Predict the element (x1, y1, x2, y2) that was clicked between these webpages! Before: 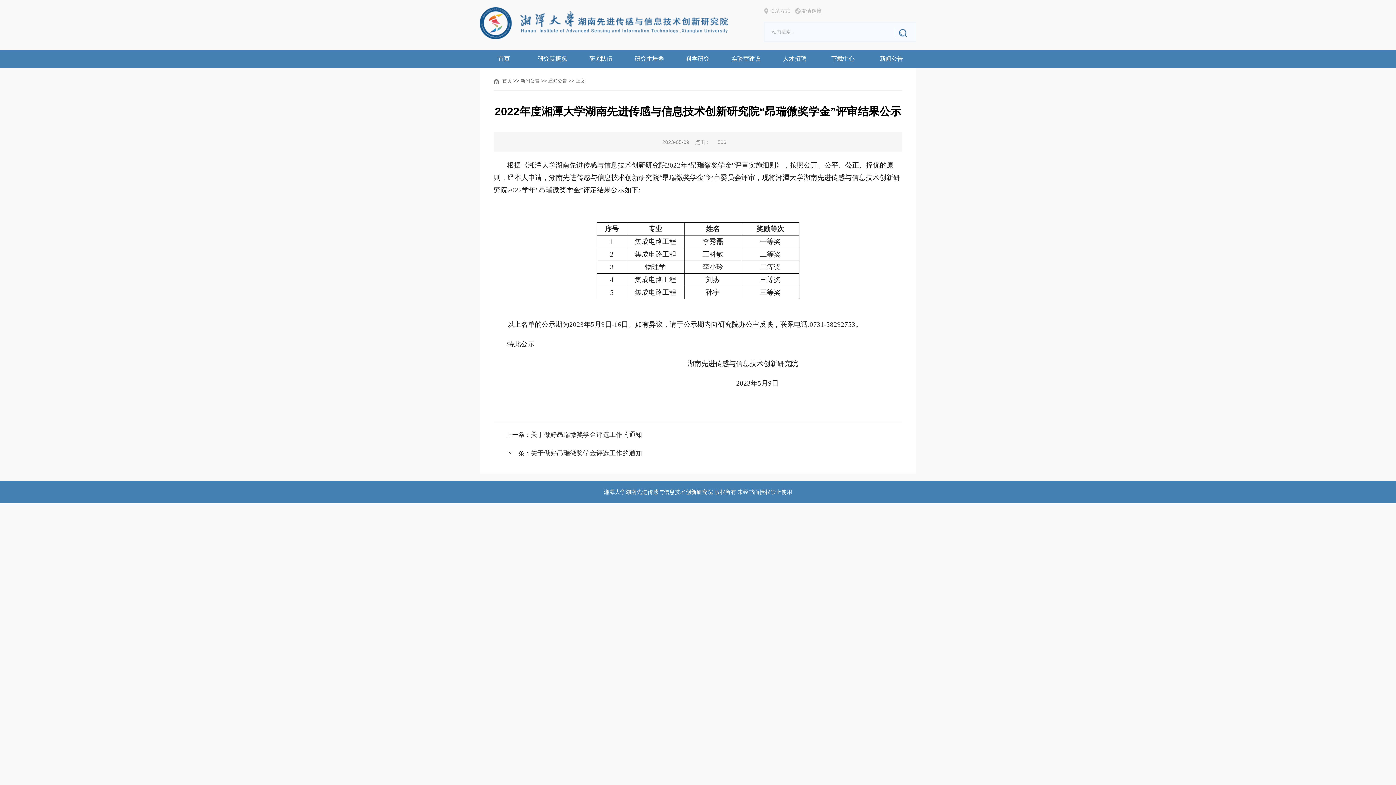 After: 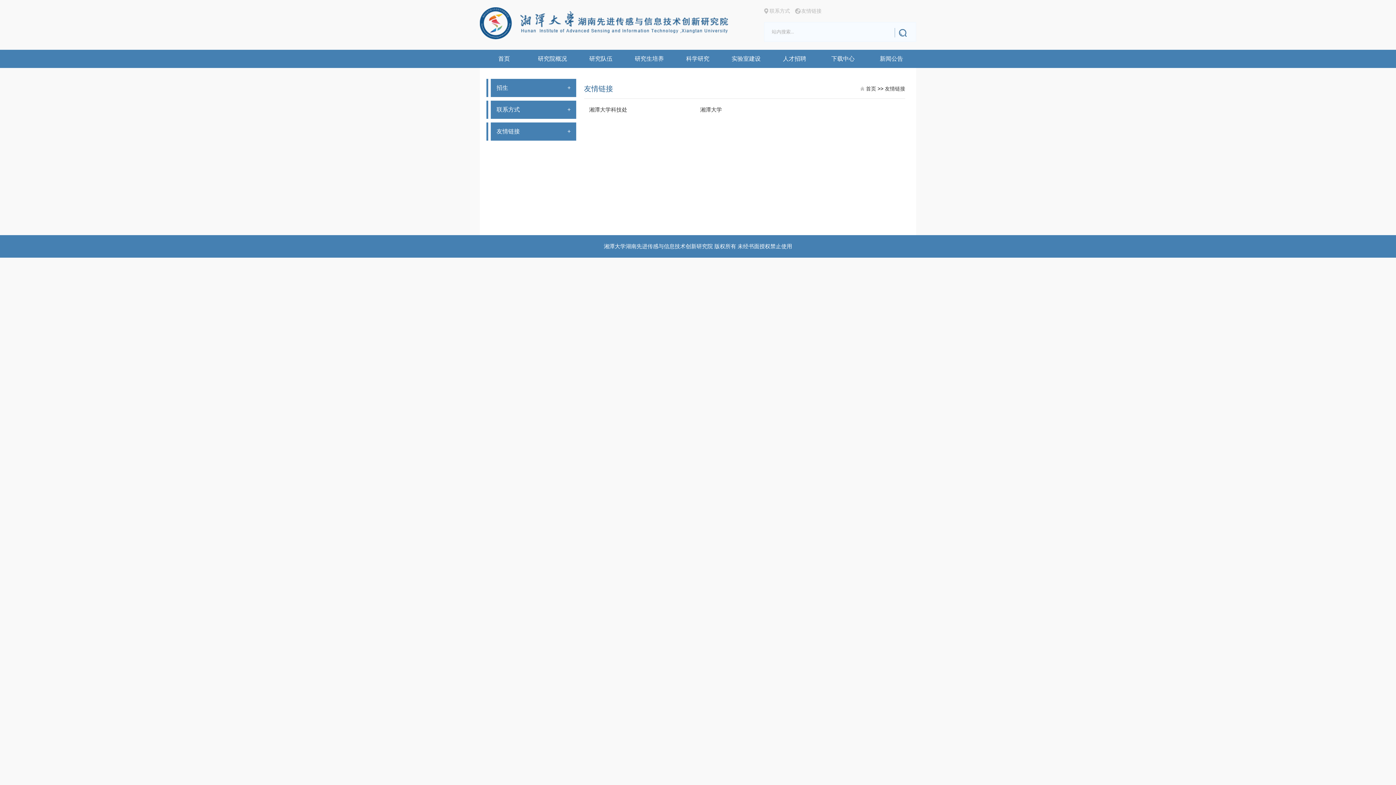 Action: label: 友情链接 bbox: (795, 7, 825, 14)